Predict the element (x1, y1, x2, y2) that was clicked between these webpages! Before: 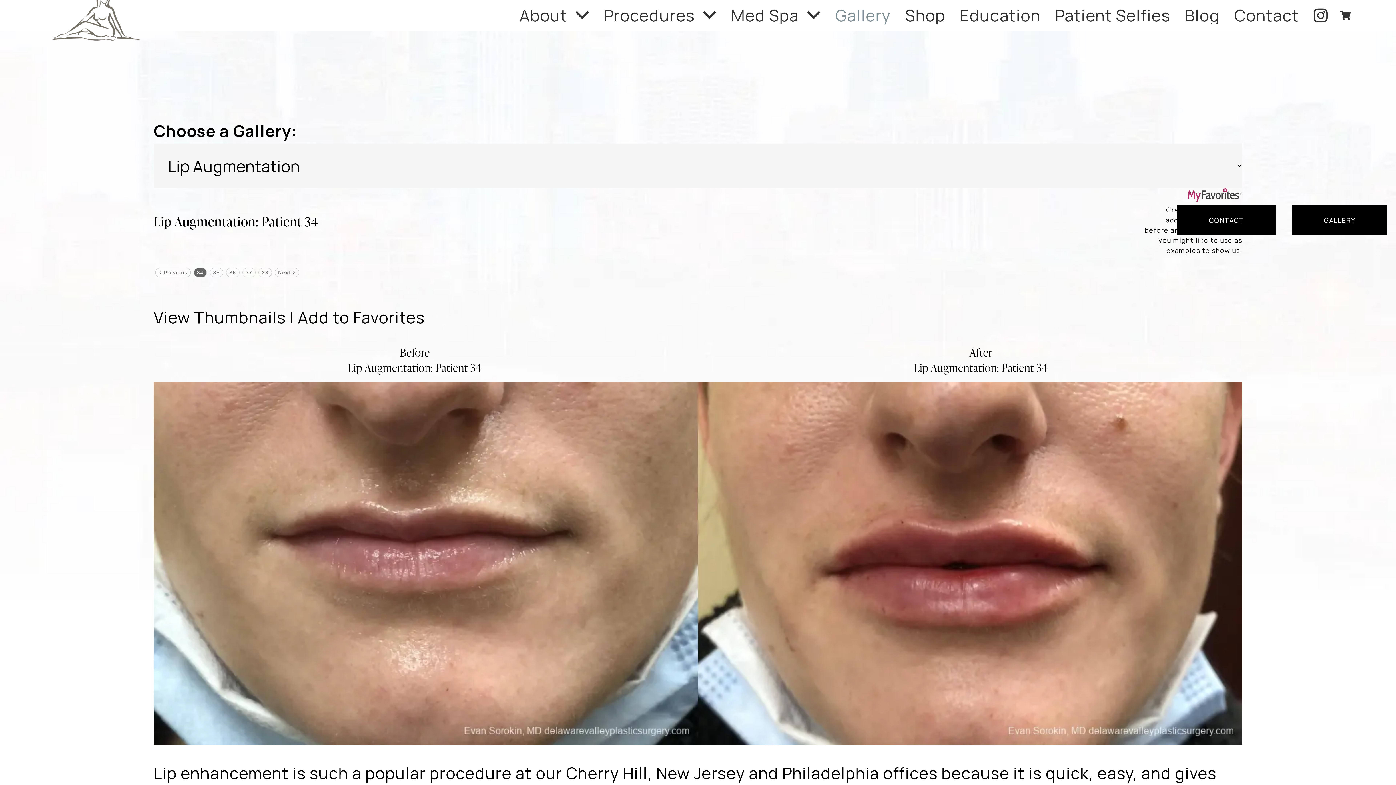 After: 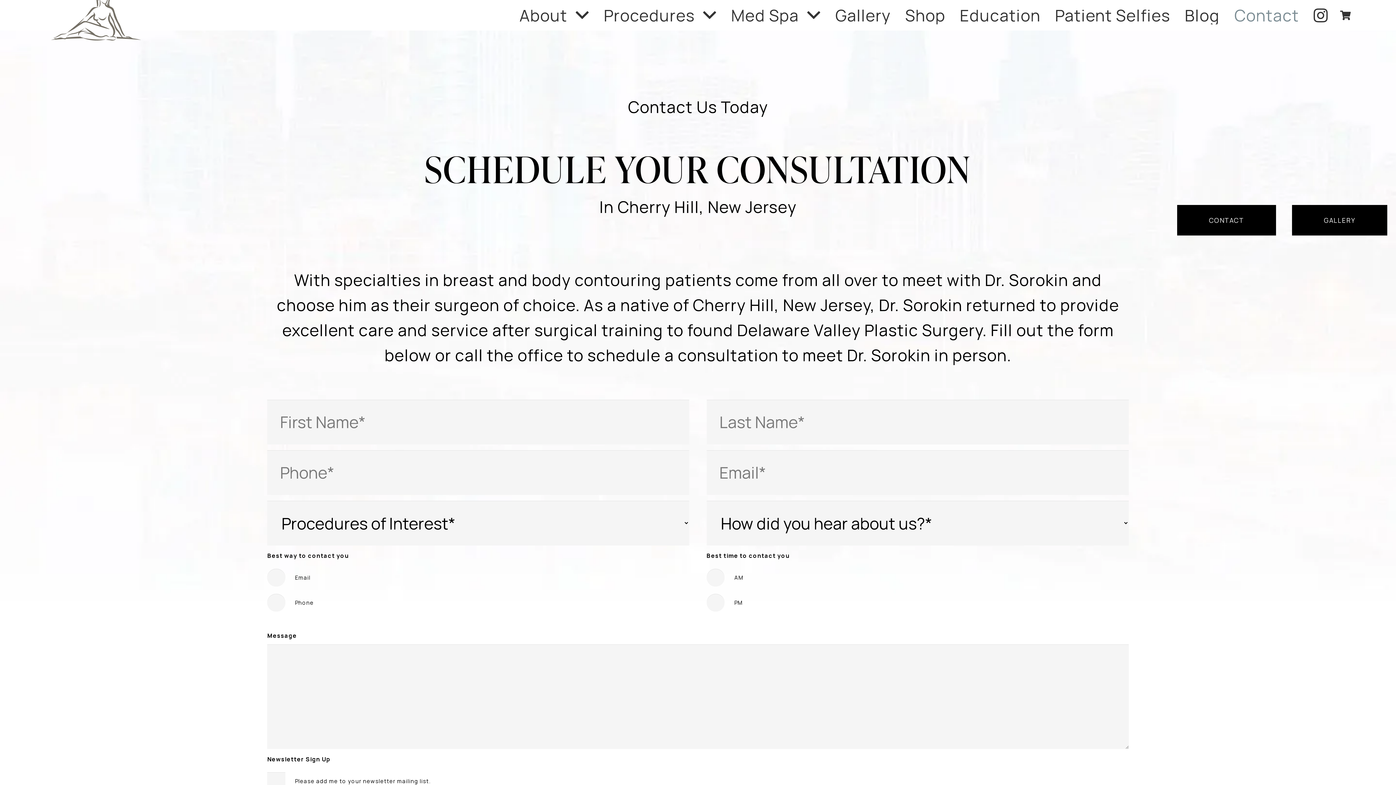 Action: bbox: (1227, 6, 1306, 24) label: Contact